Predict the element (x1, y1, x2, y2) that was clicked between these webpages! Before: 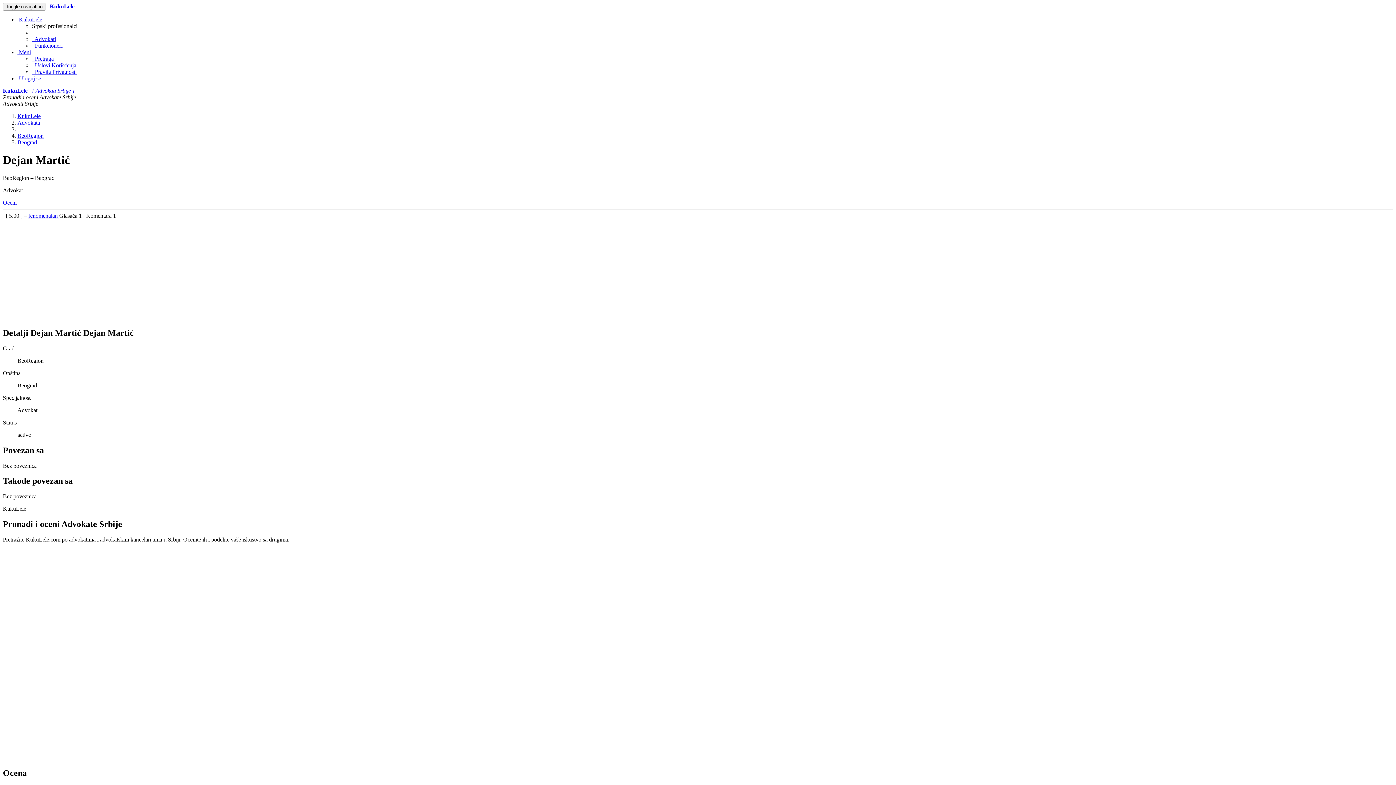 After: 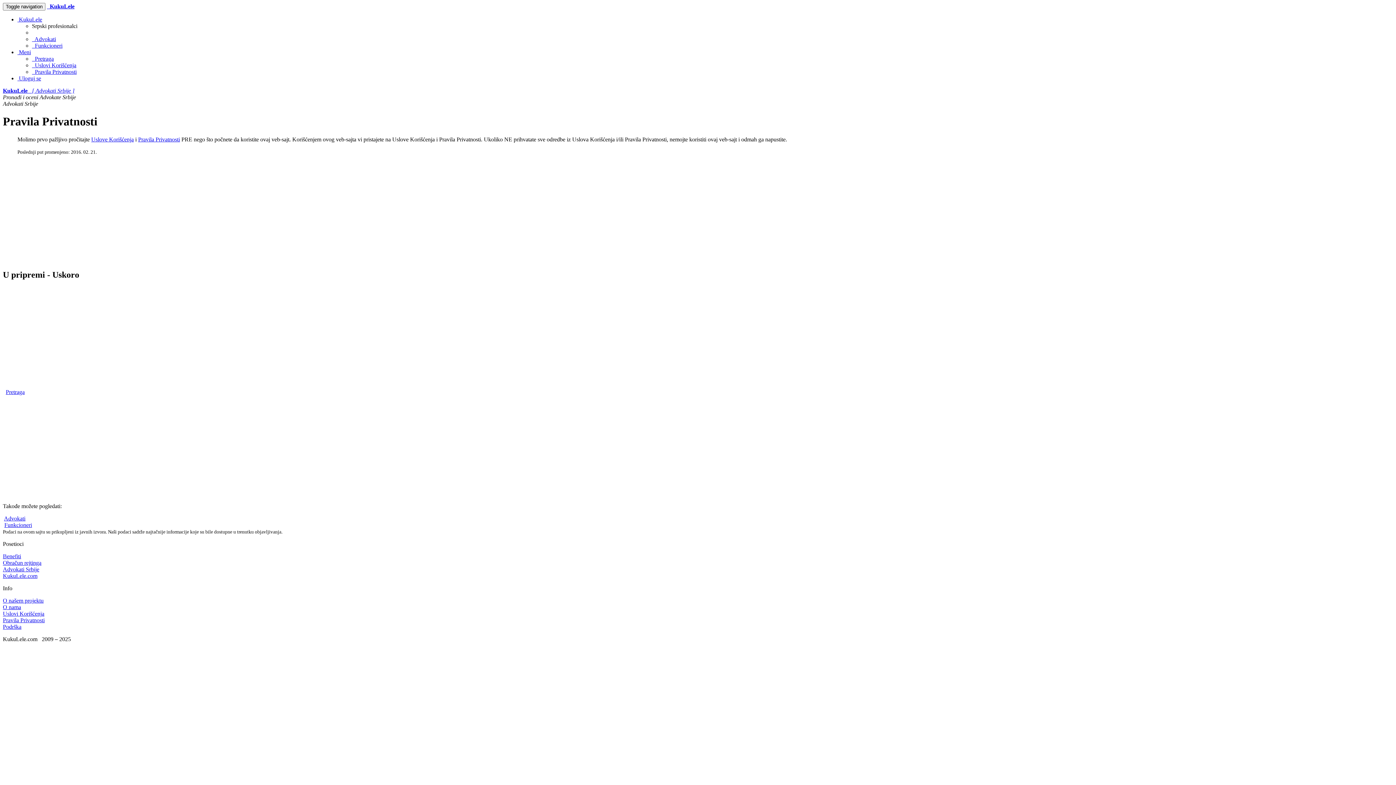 Action: bbox: (32, 68, 76, 74) label:   Pravila Privatnosti